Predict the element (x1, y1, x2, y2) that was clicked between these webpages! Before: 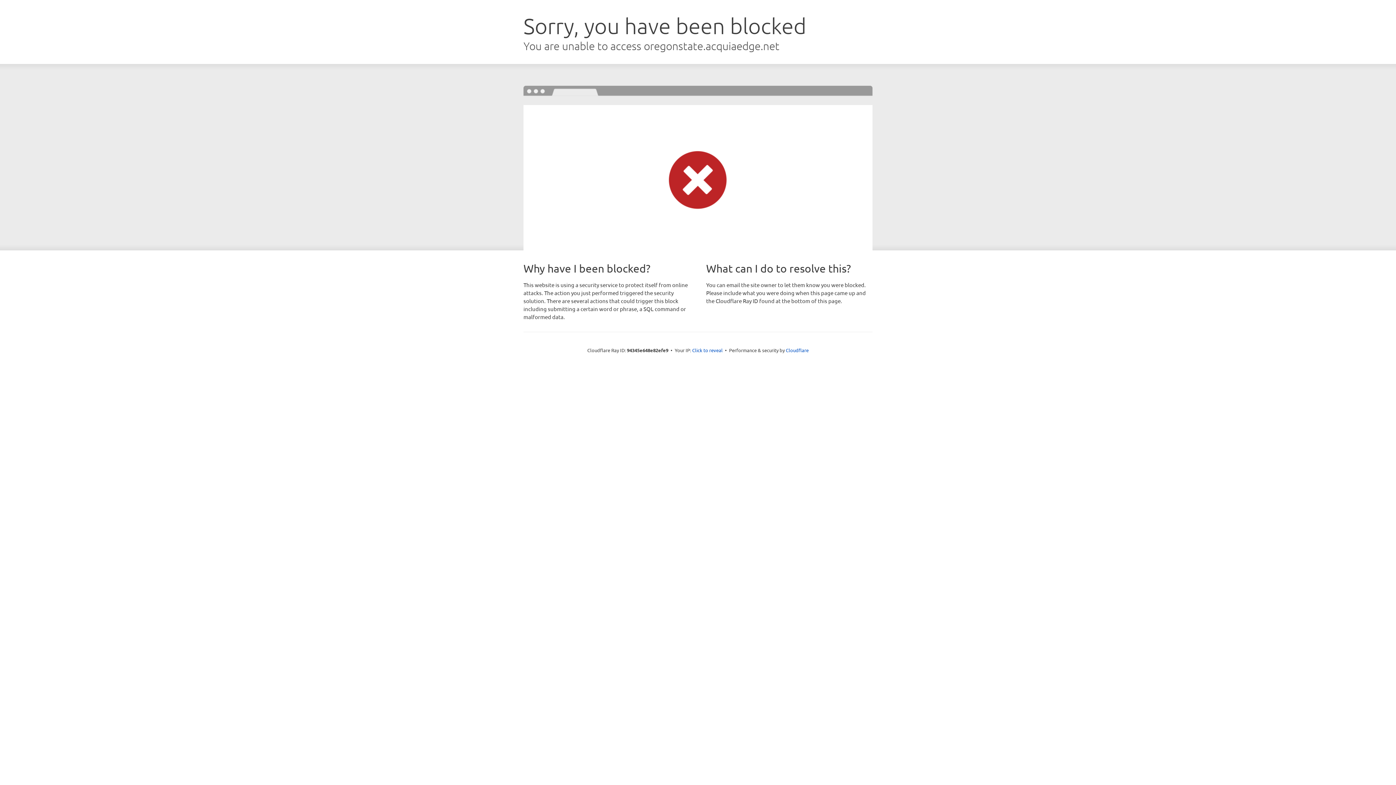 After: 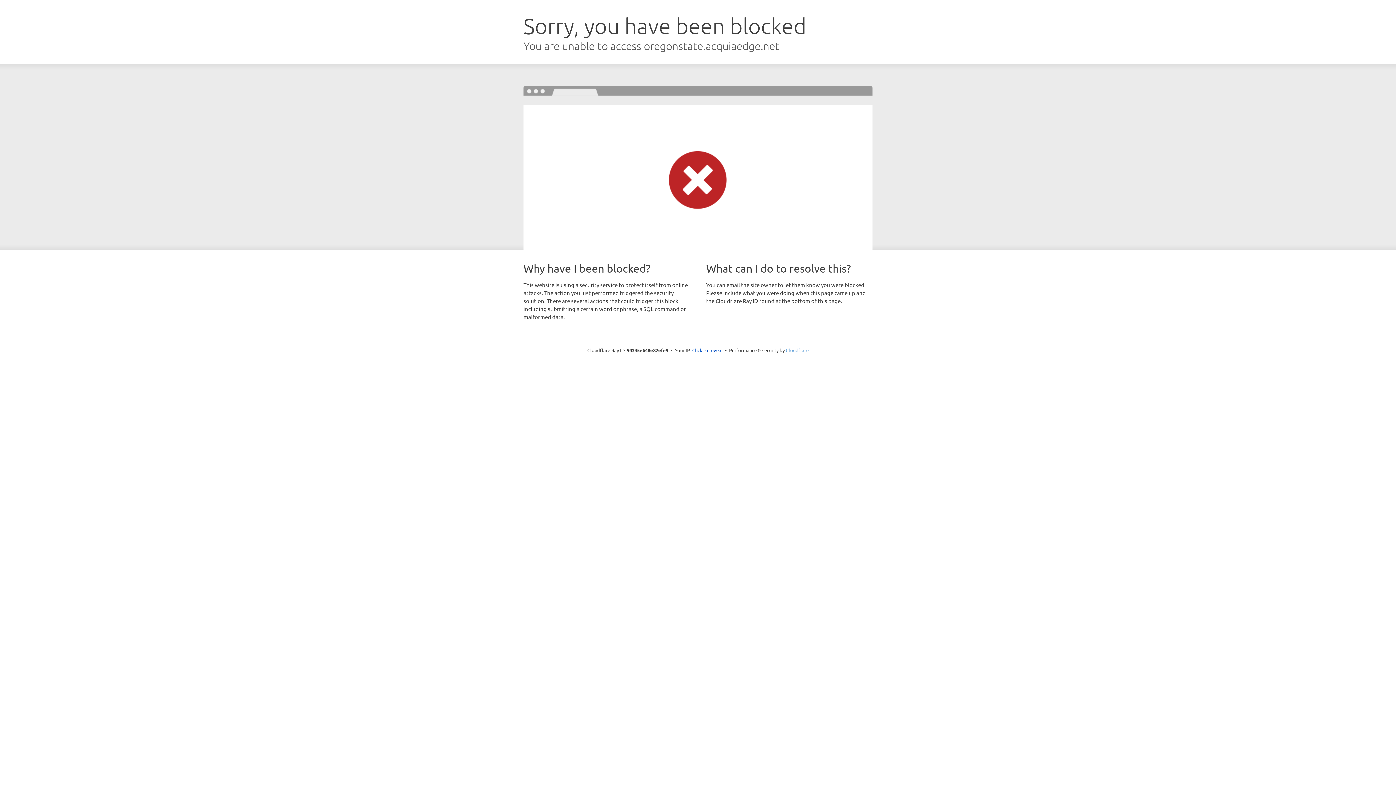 Action: label: Cloudflare bbox: (786, 347, 808, 353)